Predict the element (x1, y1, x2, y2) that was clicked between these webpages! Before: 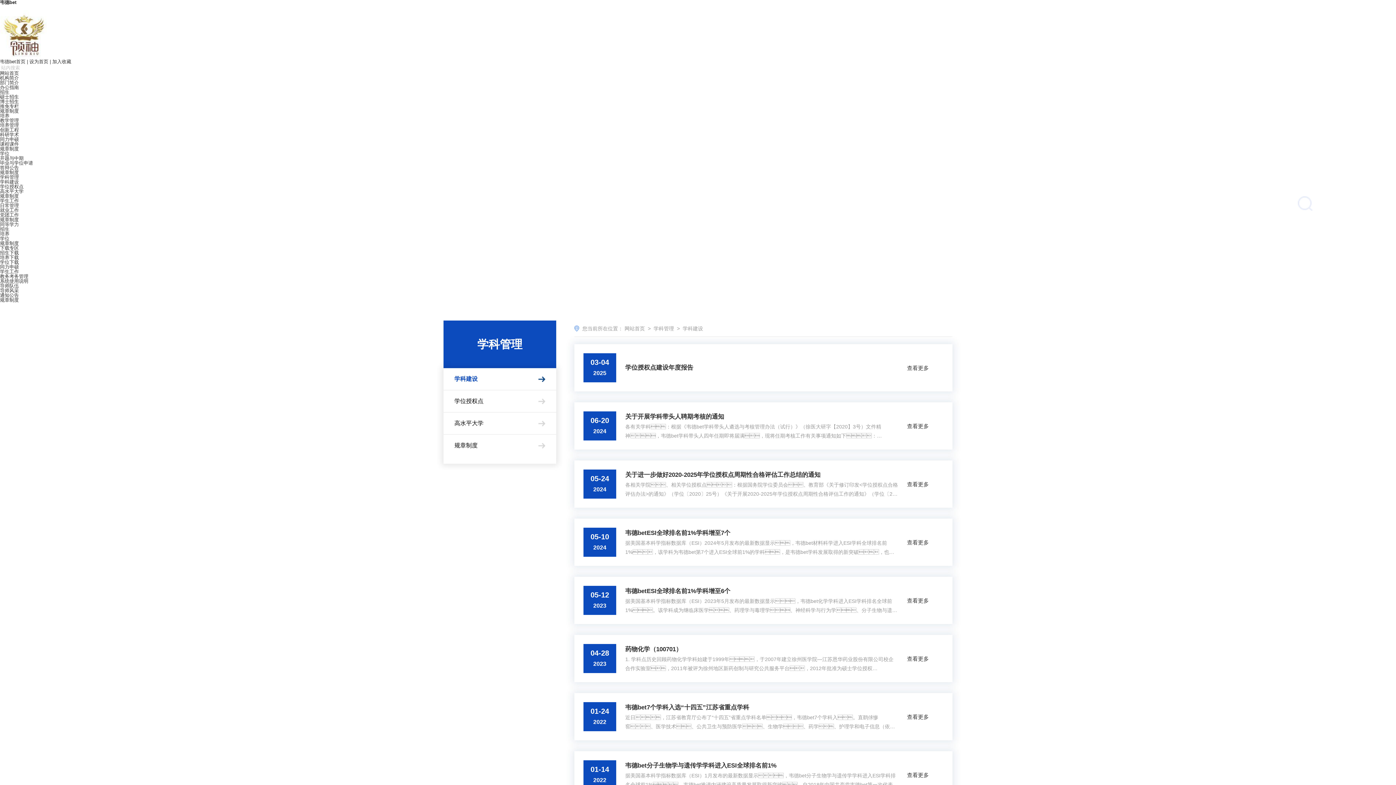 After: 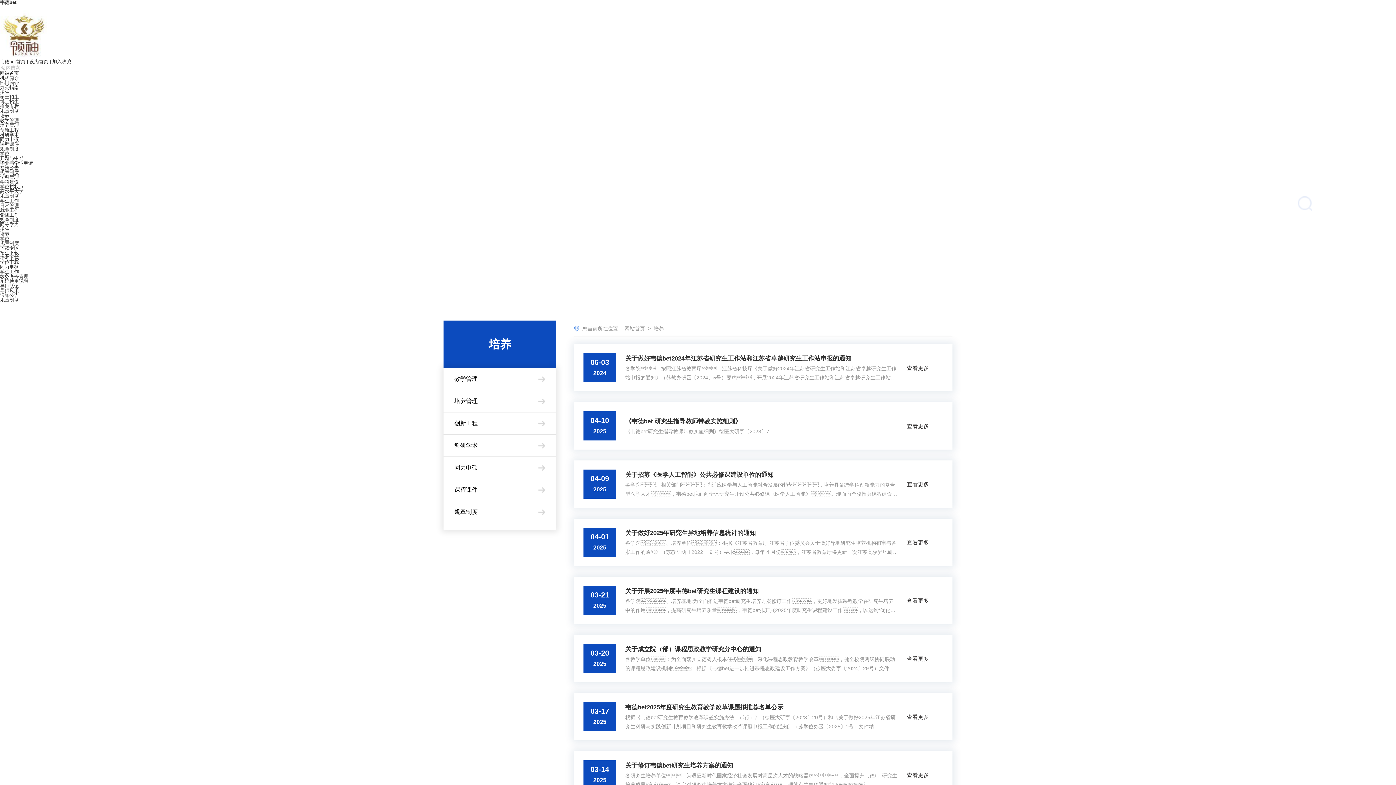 Action: bbox: (0, 113, 9, 118) label: 培养